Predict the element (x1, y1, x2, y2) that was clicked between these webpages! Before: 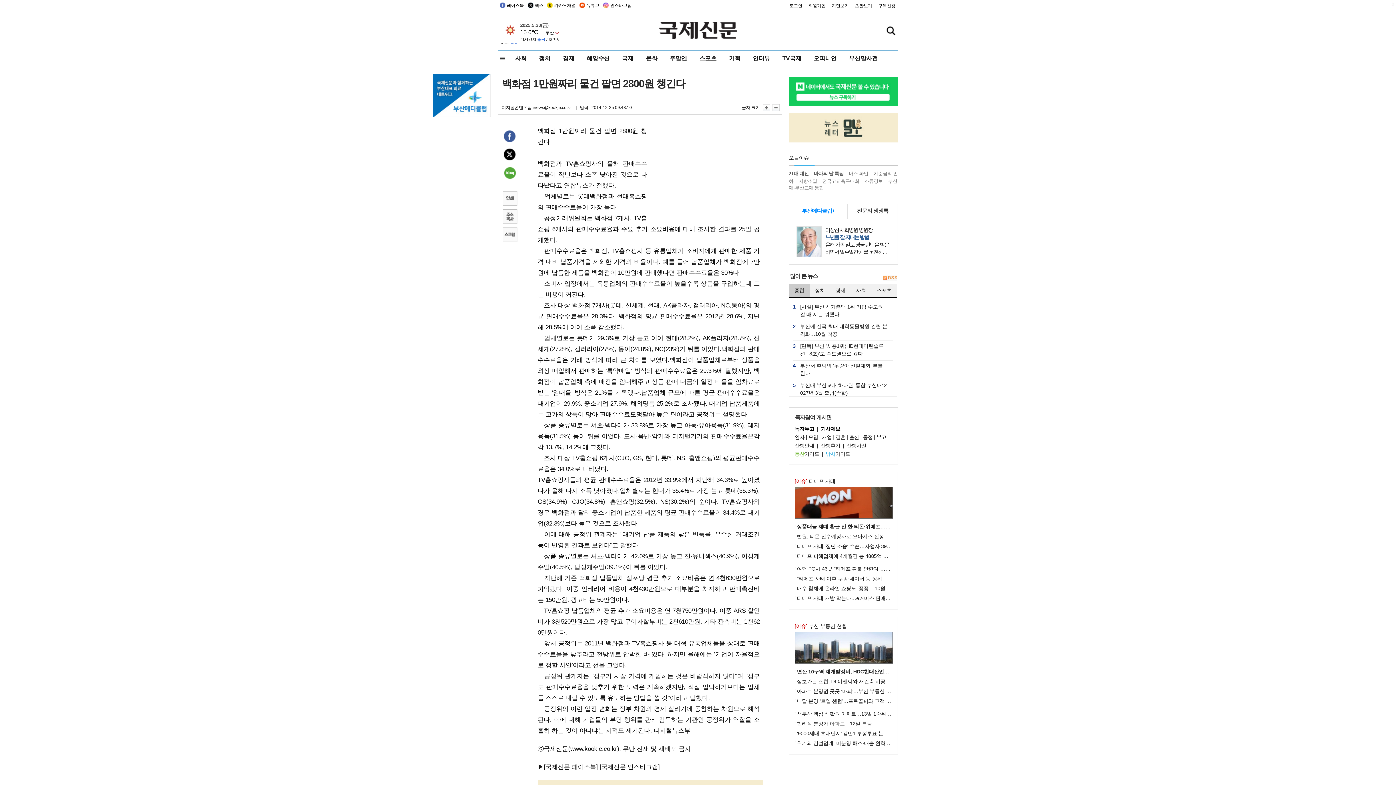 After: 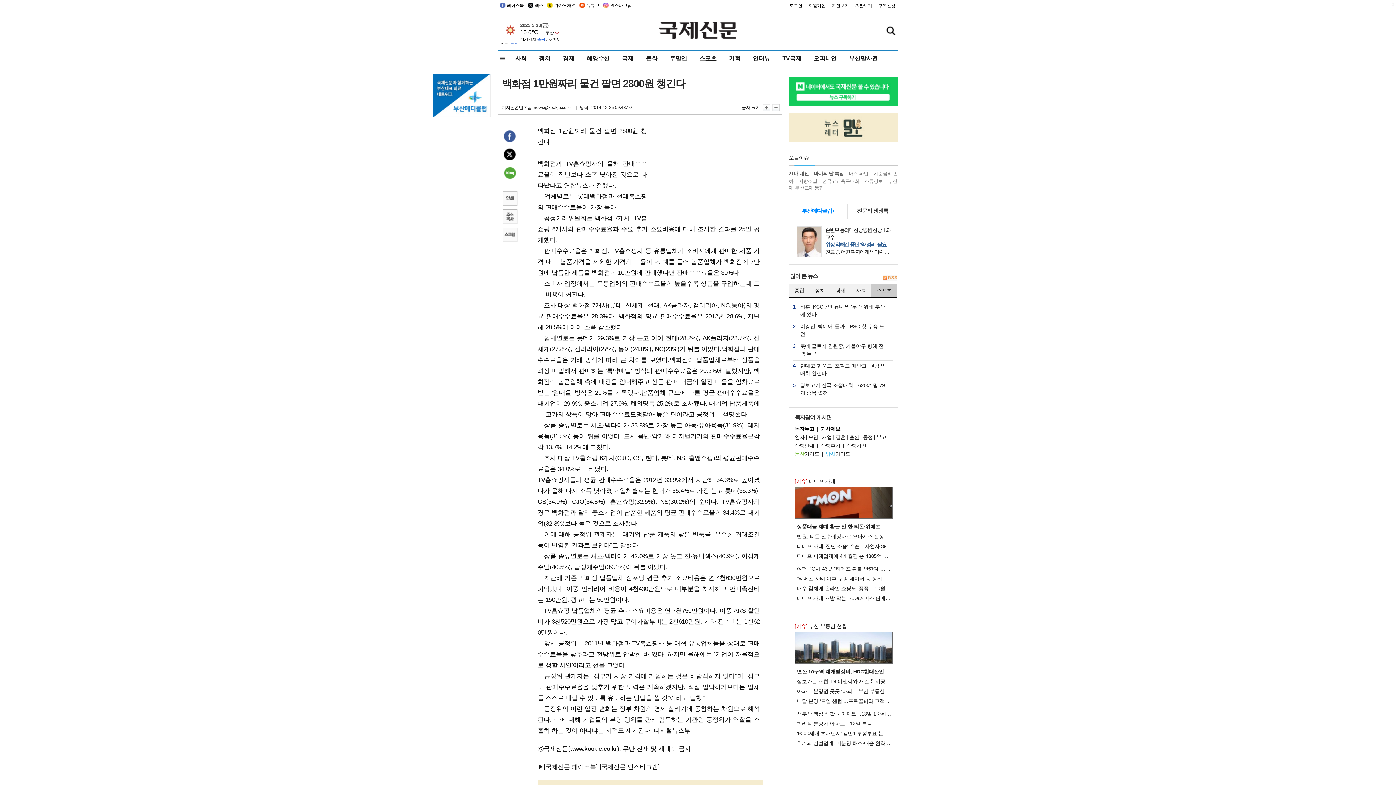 Action: bbox: (871, 284, 897, 297) label: 스포츠